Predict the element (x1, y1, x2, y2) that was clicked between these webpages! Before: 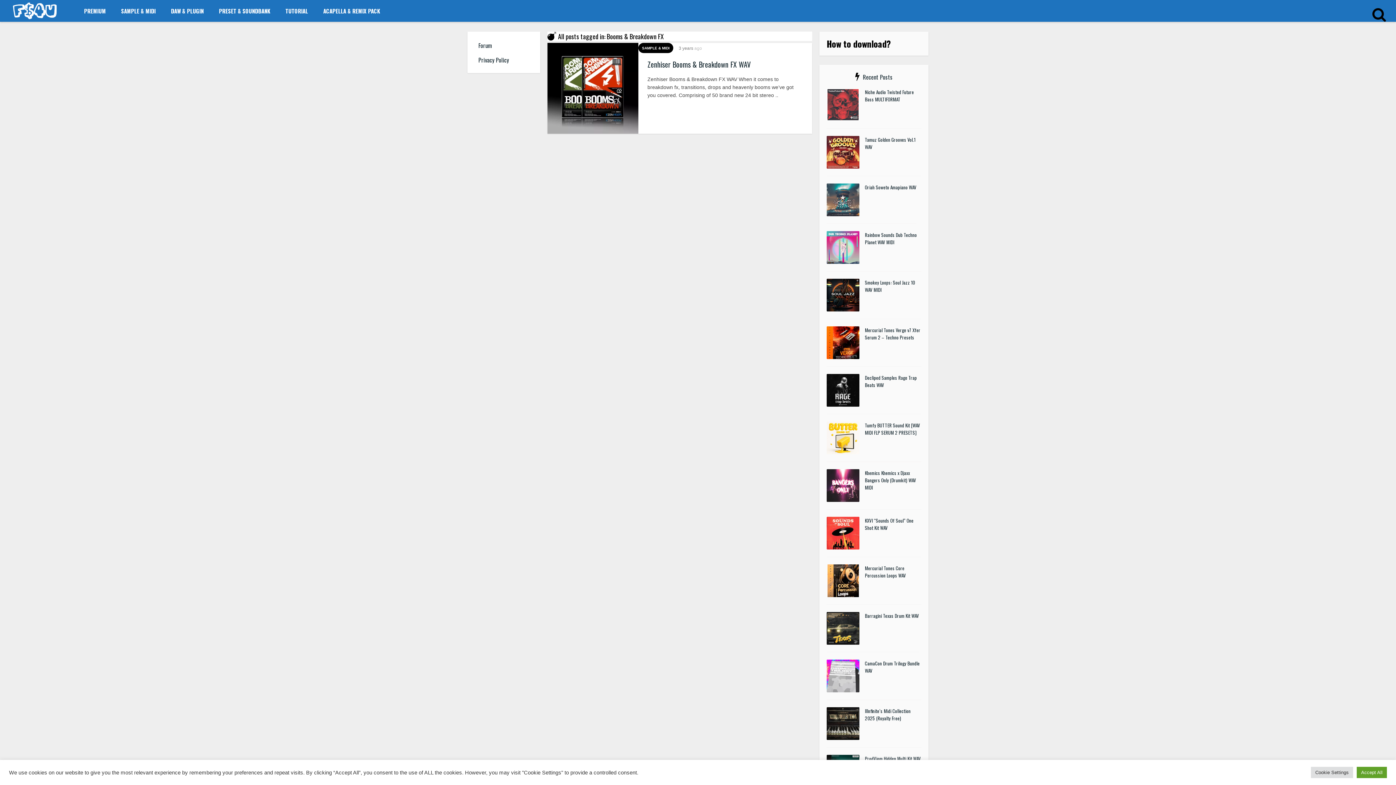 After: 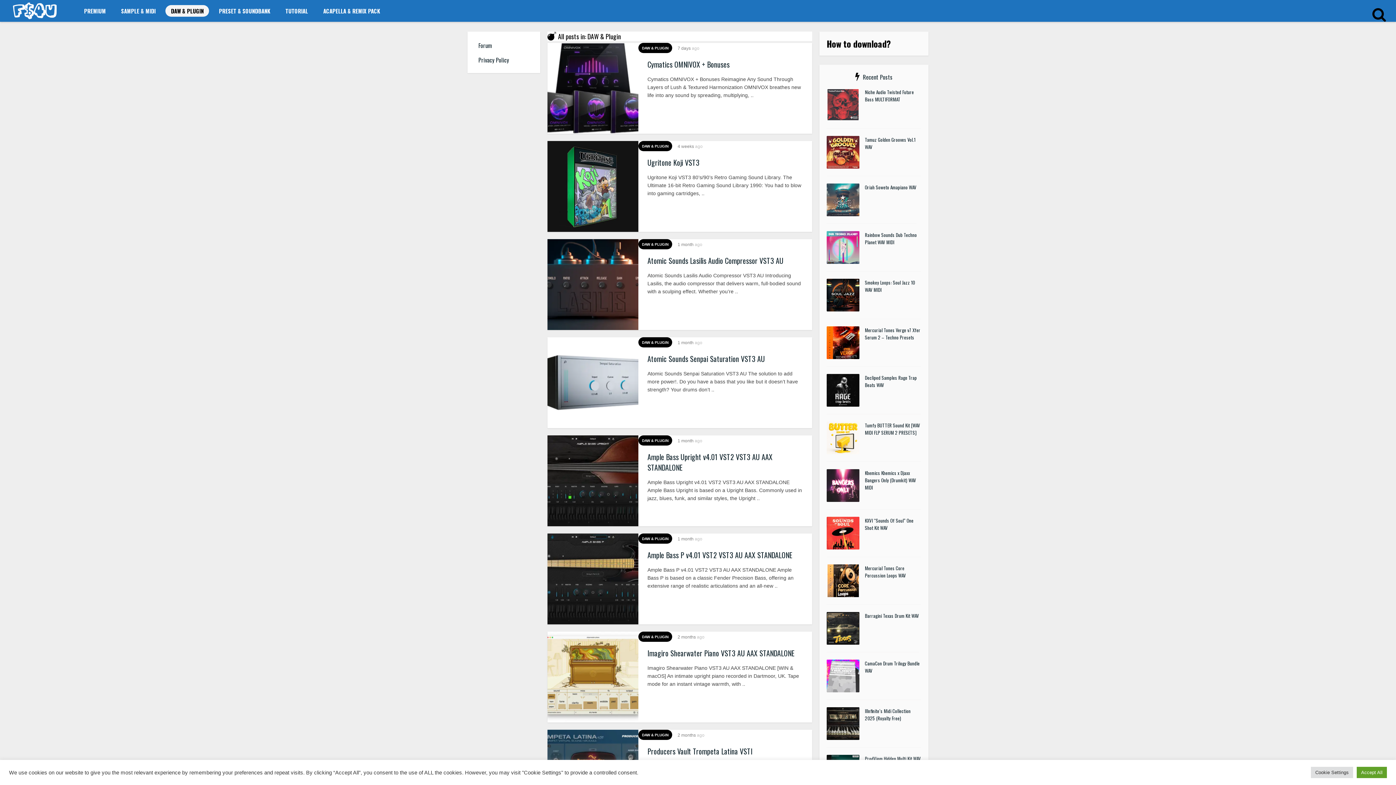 Action: bbox: (165, 5, 209, 16) label: DAW & PLUGIN